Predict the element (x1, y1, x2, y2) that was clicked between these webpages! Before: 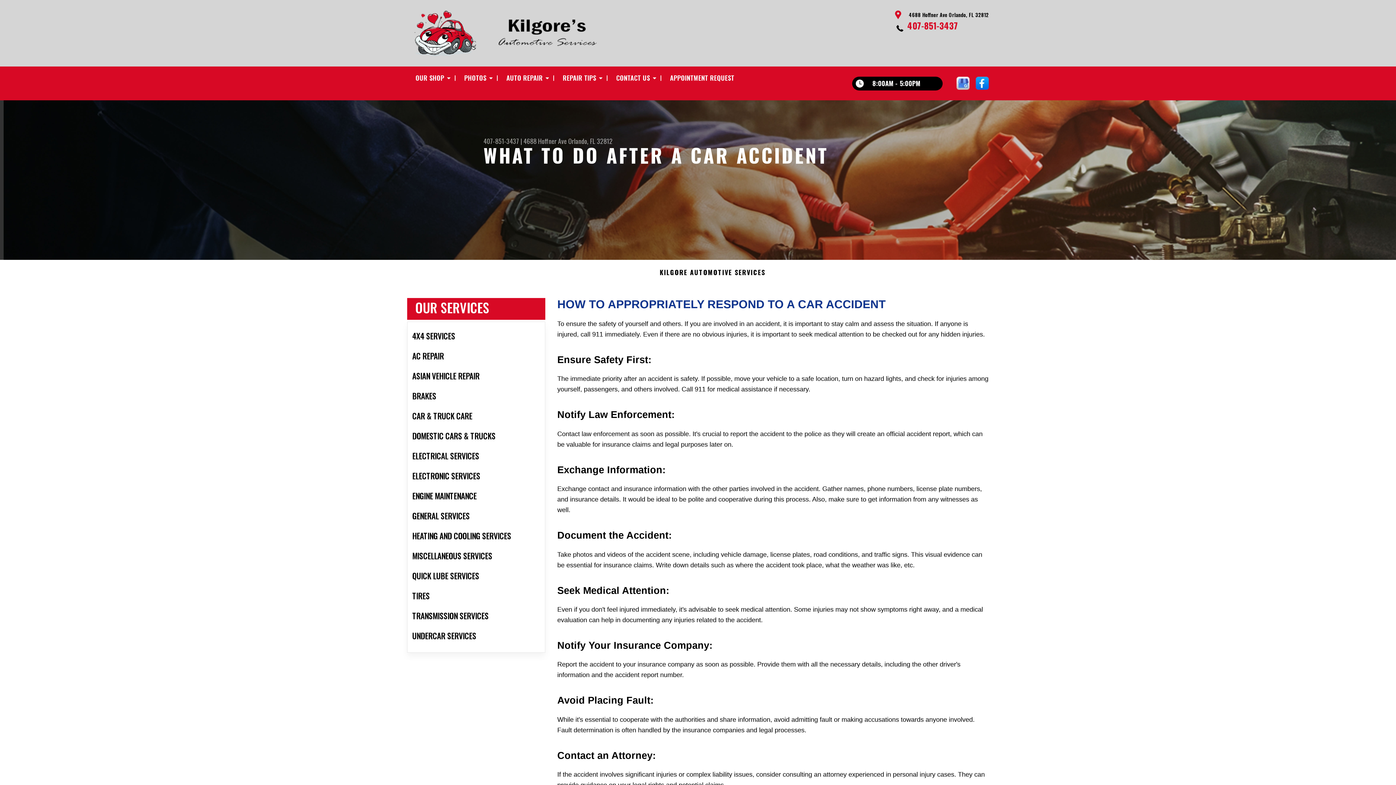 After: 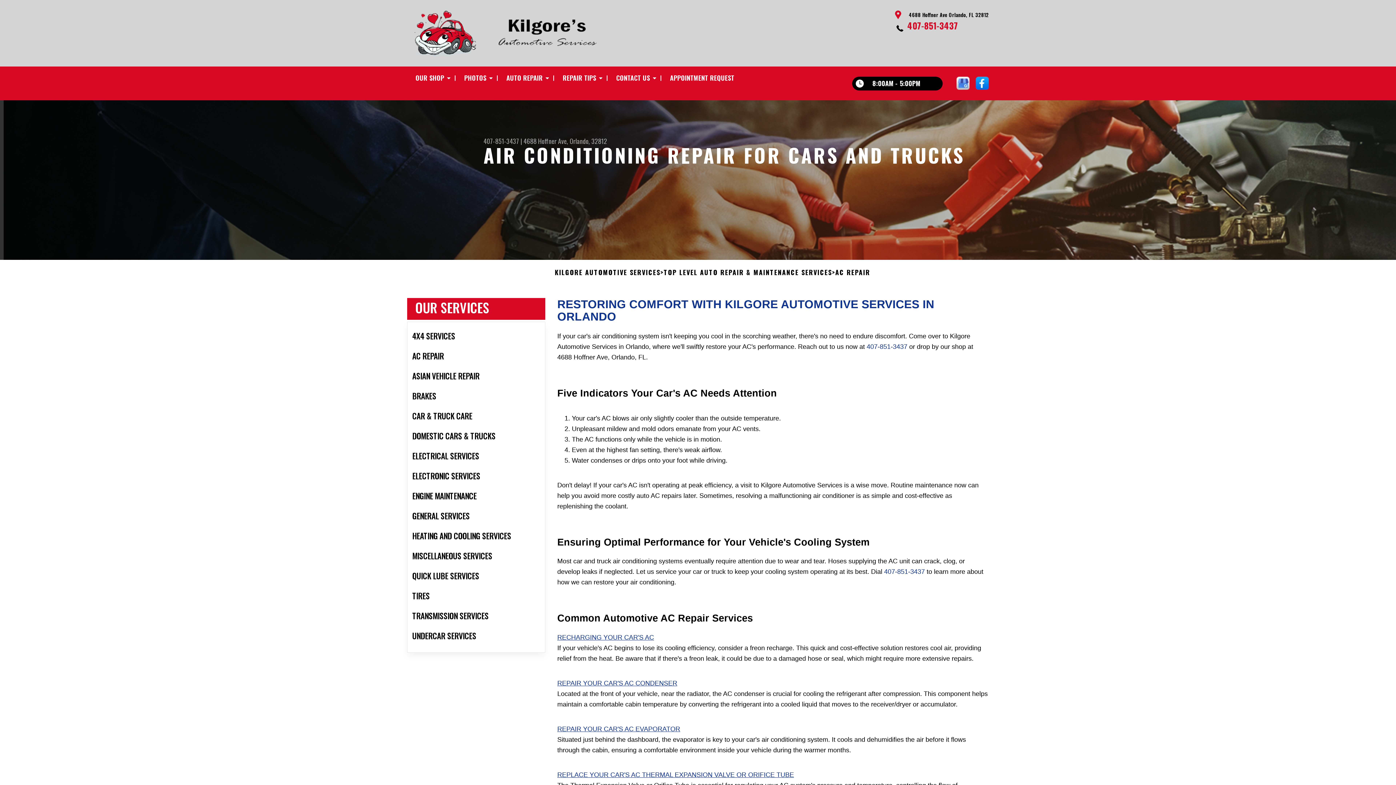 Action: label: AC REPAIR bbox: (407, 346, 545, 366)